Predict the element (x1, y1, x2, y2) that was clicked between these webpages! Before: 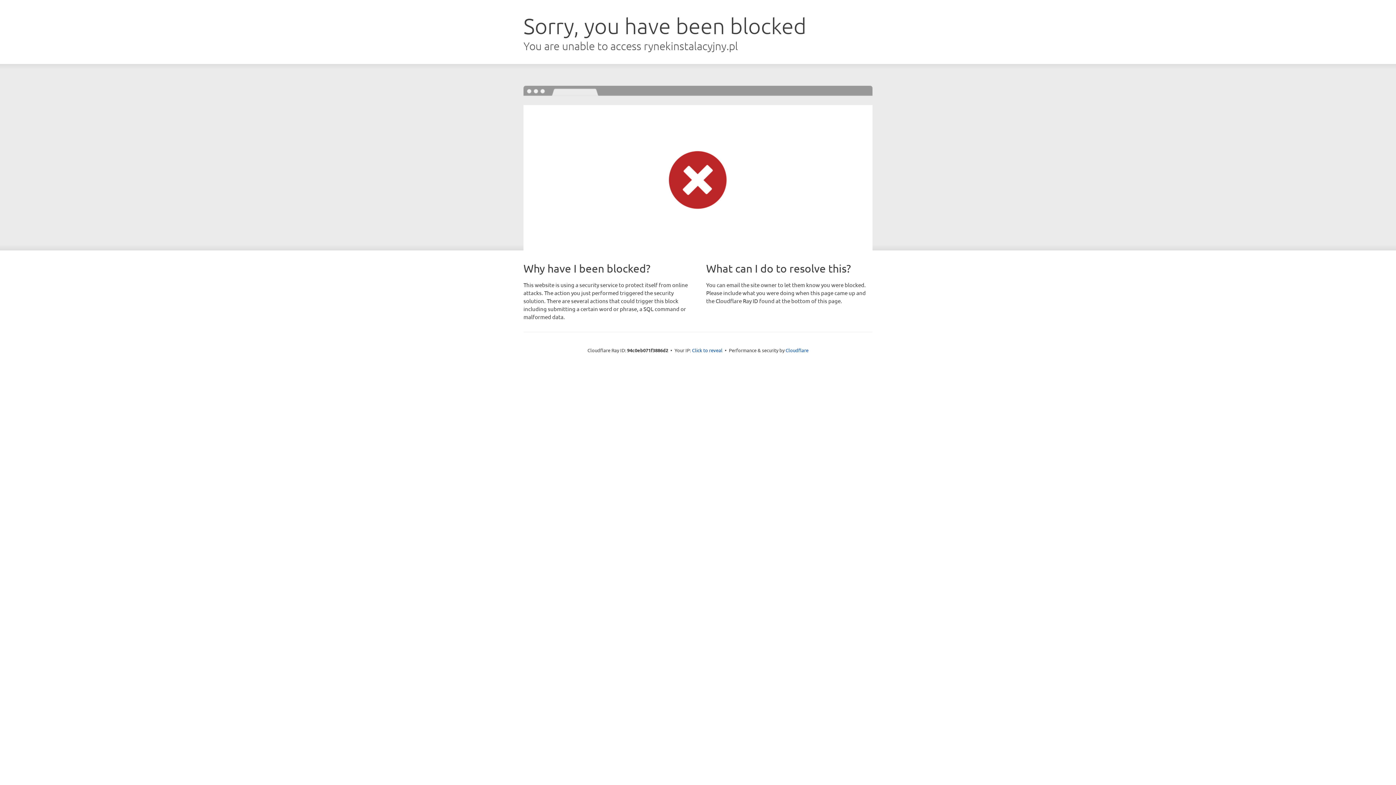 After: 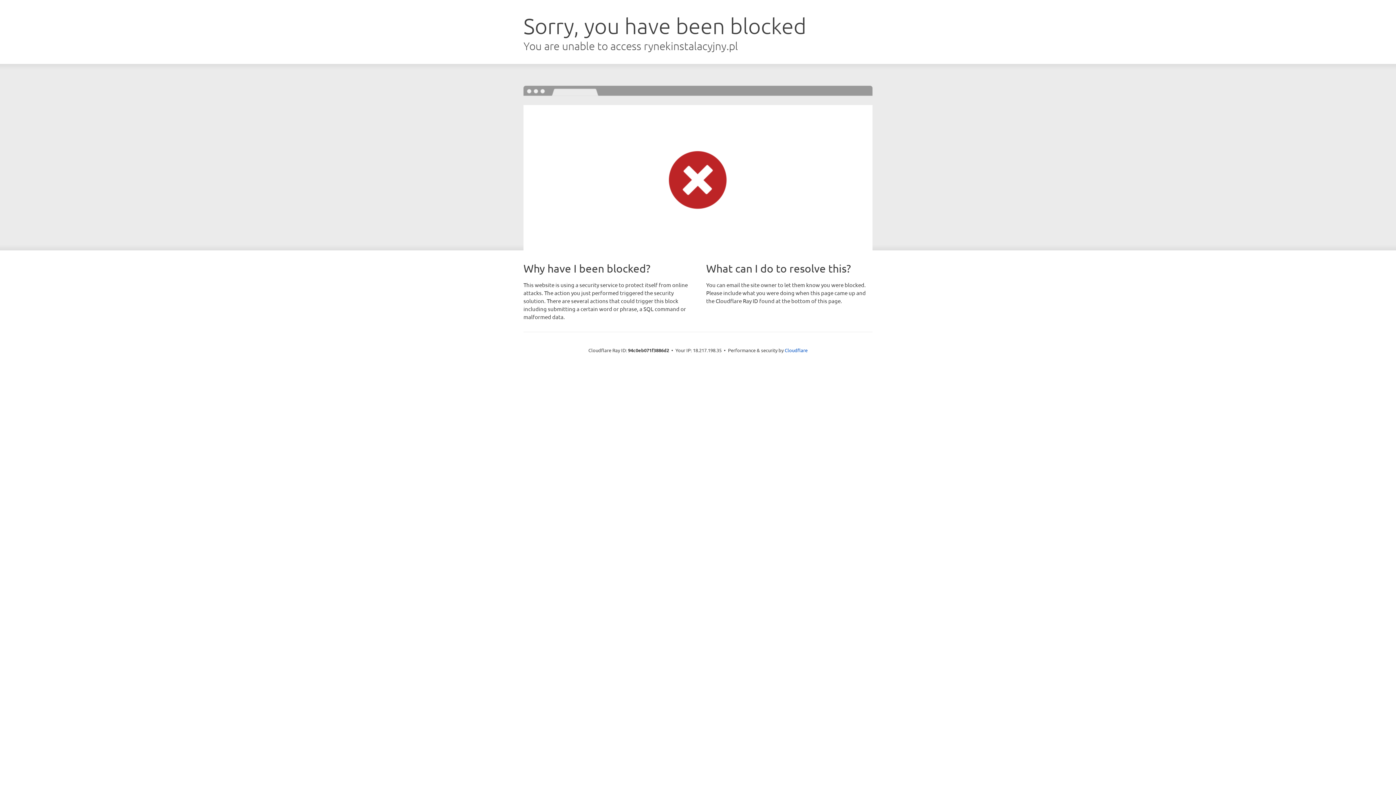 Action: label: Click to reveal bbox: (692, 346, 722, 353)